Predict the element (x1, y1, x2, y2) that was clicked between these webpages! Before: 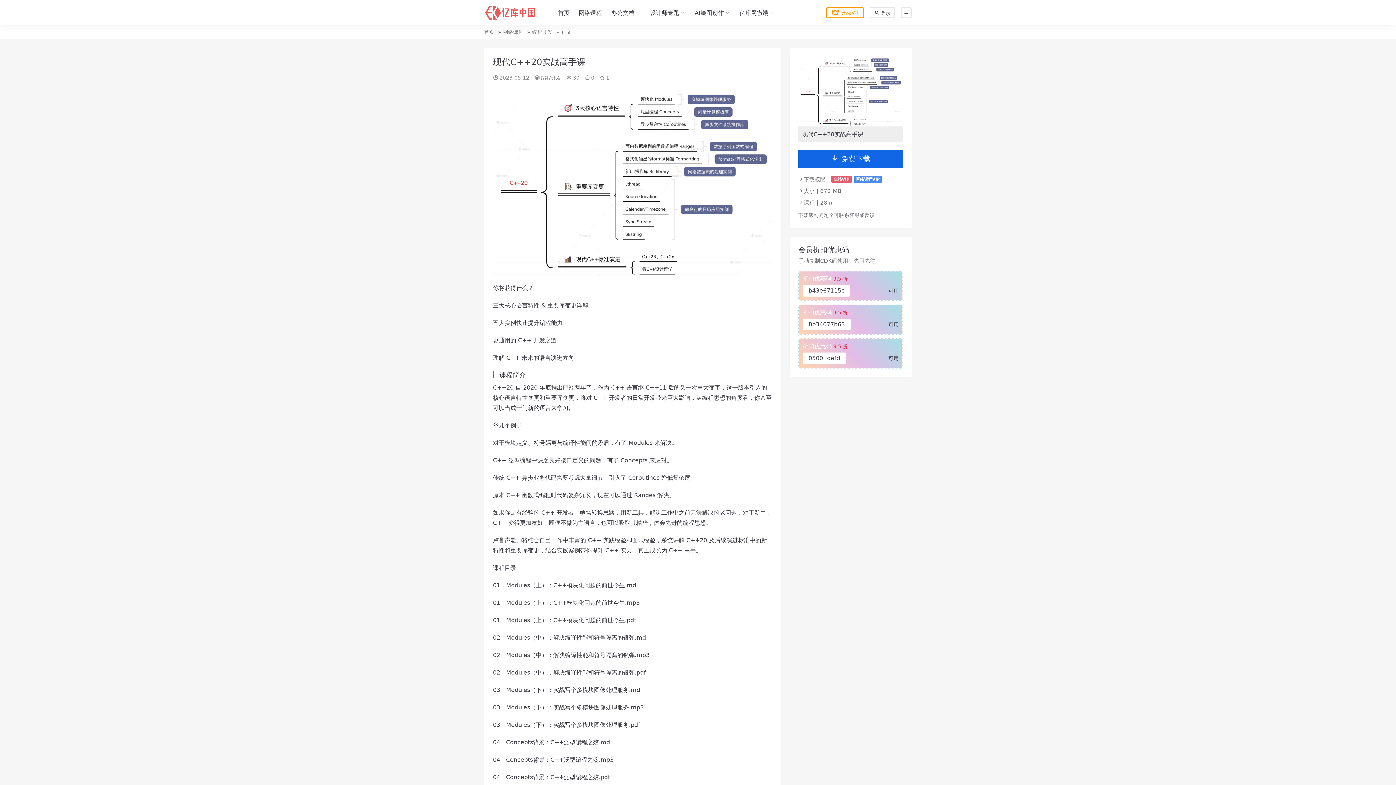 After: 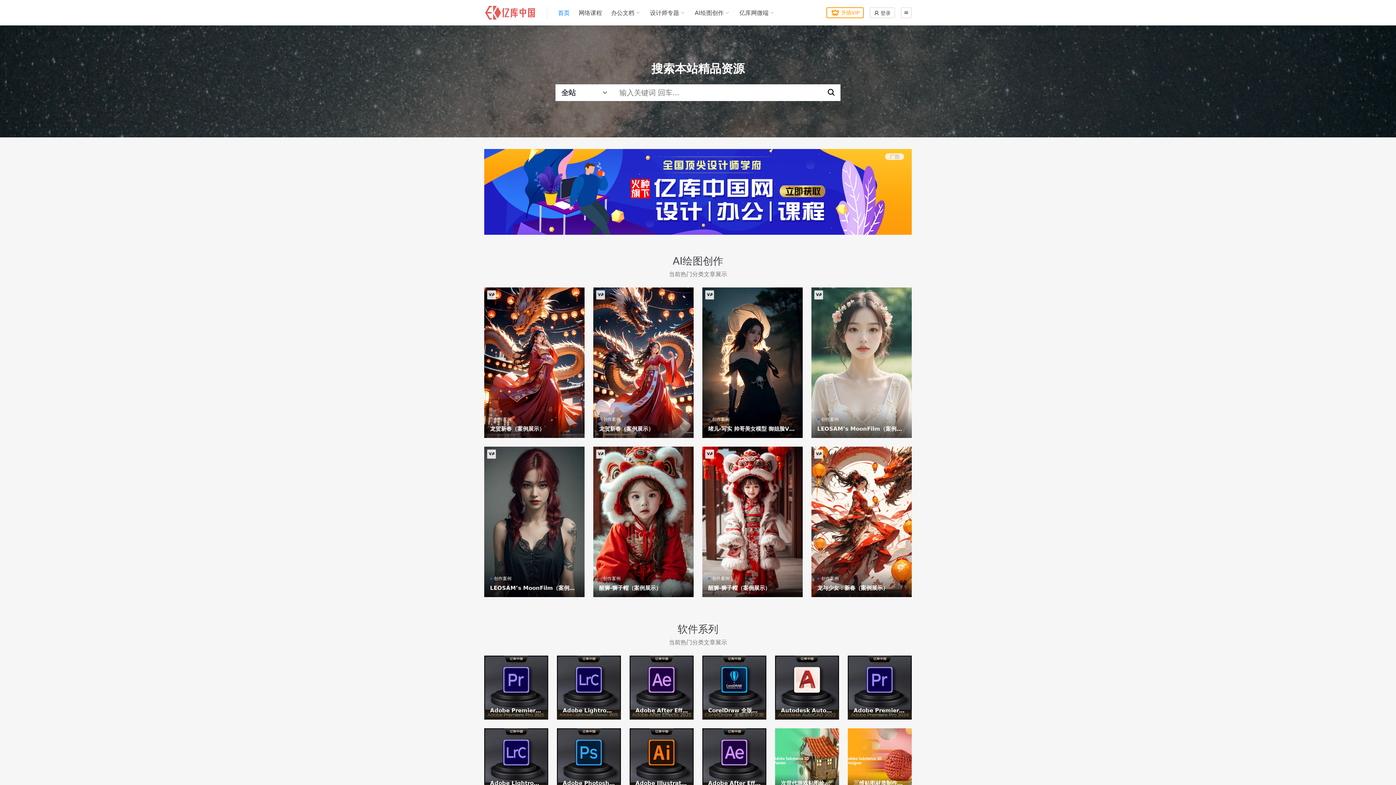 Action: bbox: (484, 29, 494, 34) label: 首页